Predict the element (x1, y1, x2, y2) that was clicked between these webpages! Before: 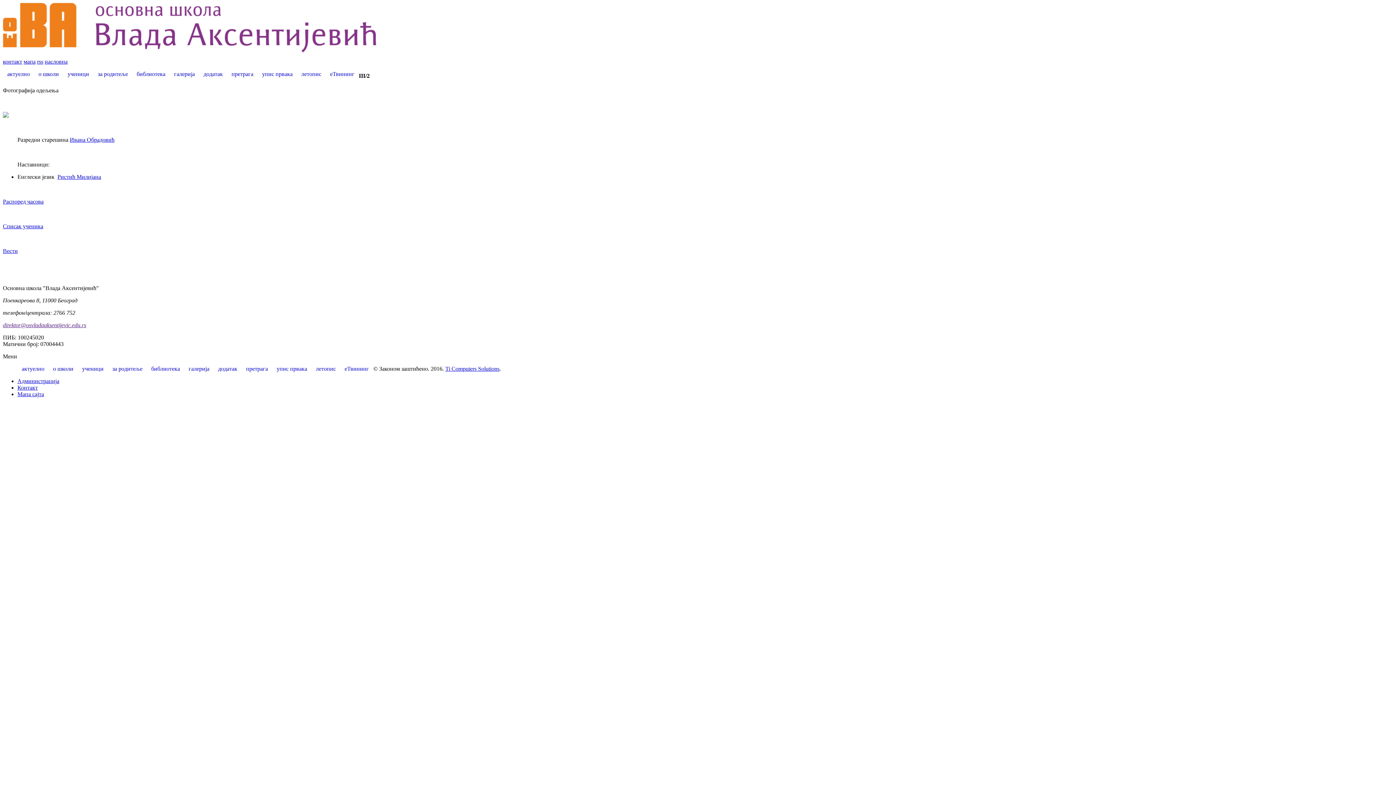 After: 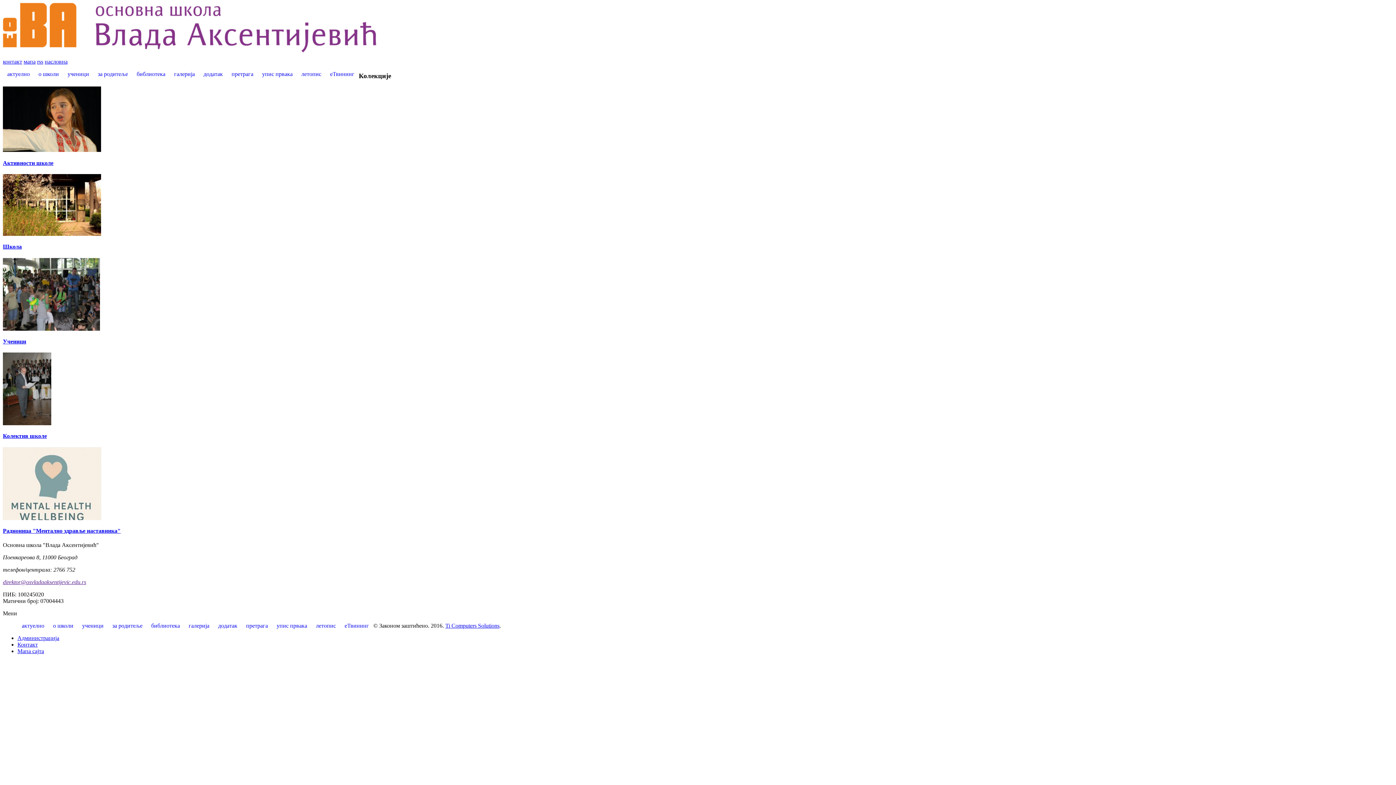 Action: label: галерија bbox: (169, 70, 199, 77)